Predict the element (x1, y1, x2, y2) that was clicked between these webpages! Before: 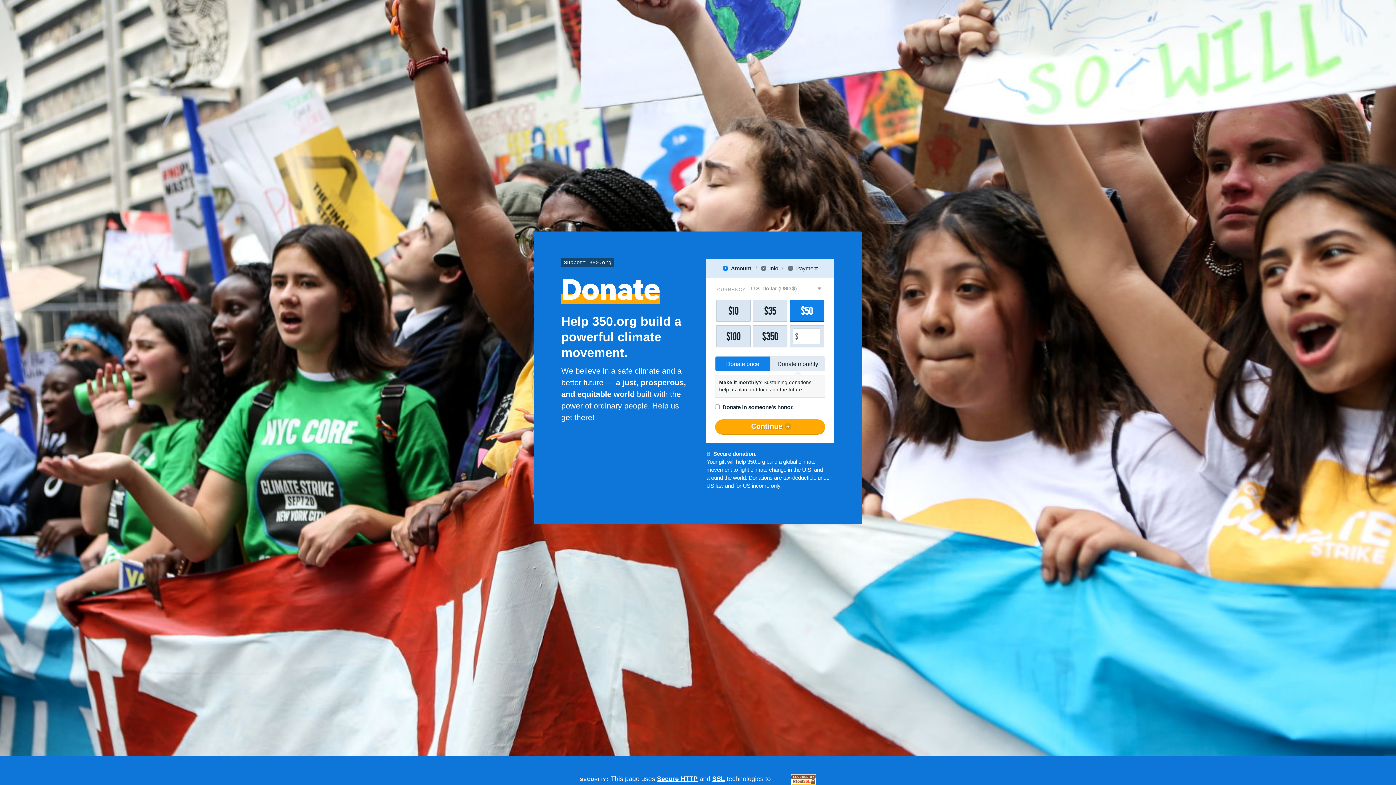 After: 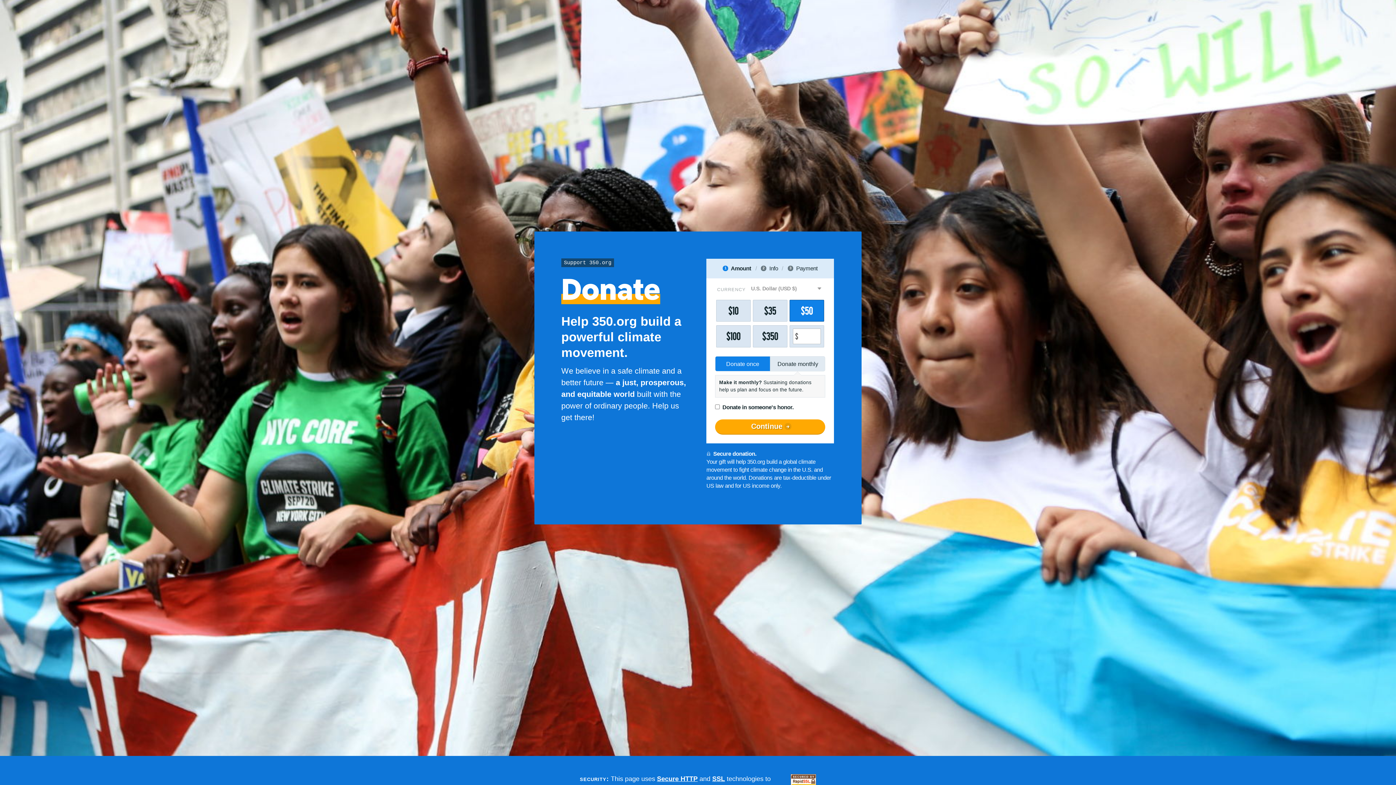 Action: label: Secure HTTP bbox: (657, 775, 697, 782)